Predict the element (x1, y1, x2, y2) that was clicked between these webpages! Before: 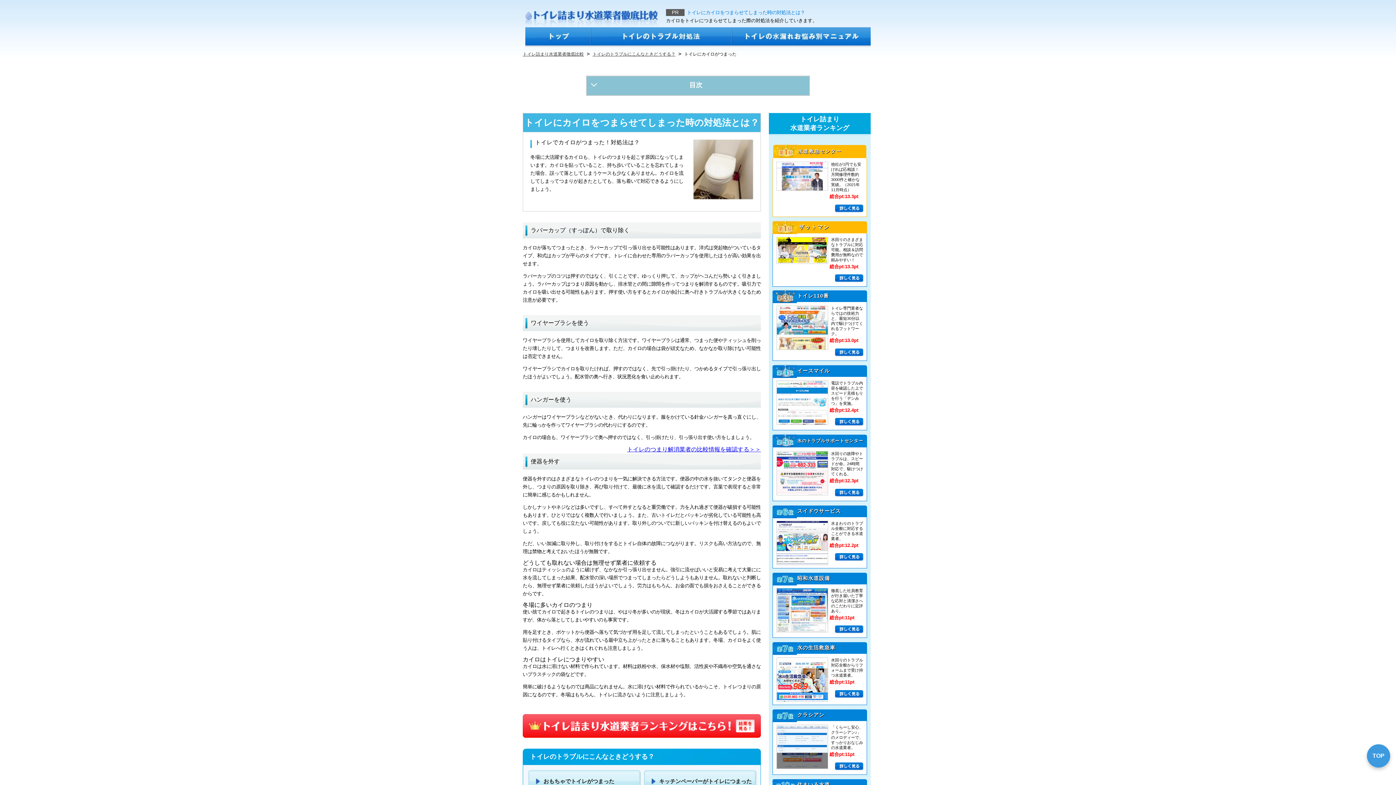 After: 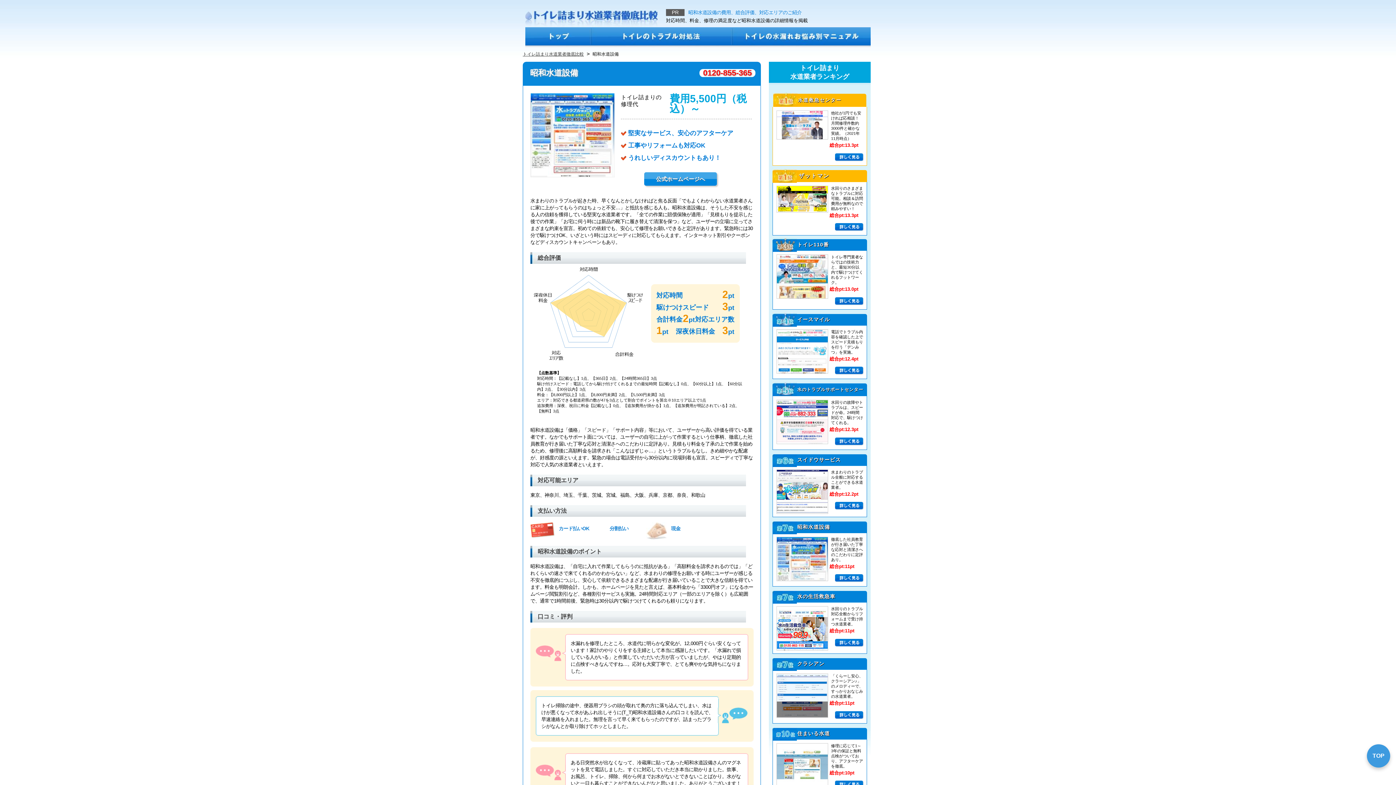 Action: bbox: (835, 624, 864, 631)